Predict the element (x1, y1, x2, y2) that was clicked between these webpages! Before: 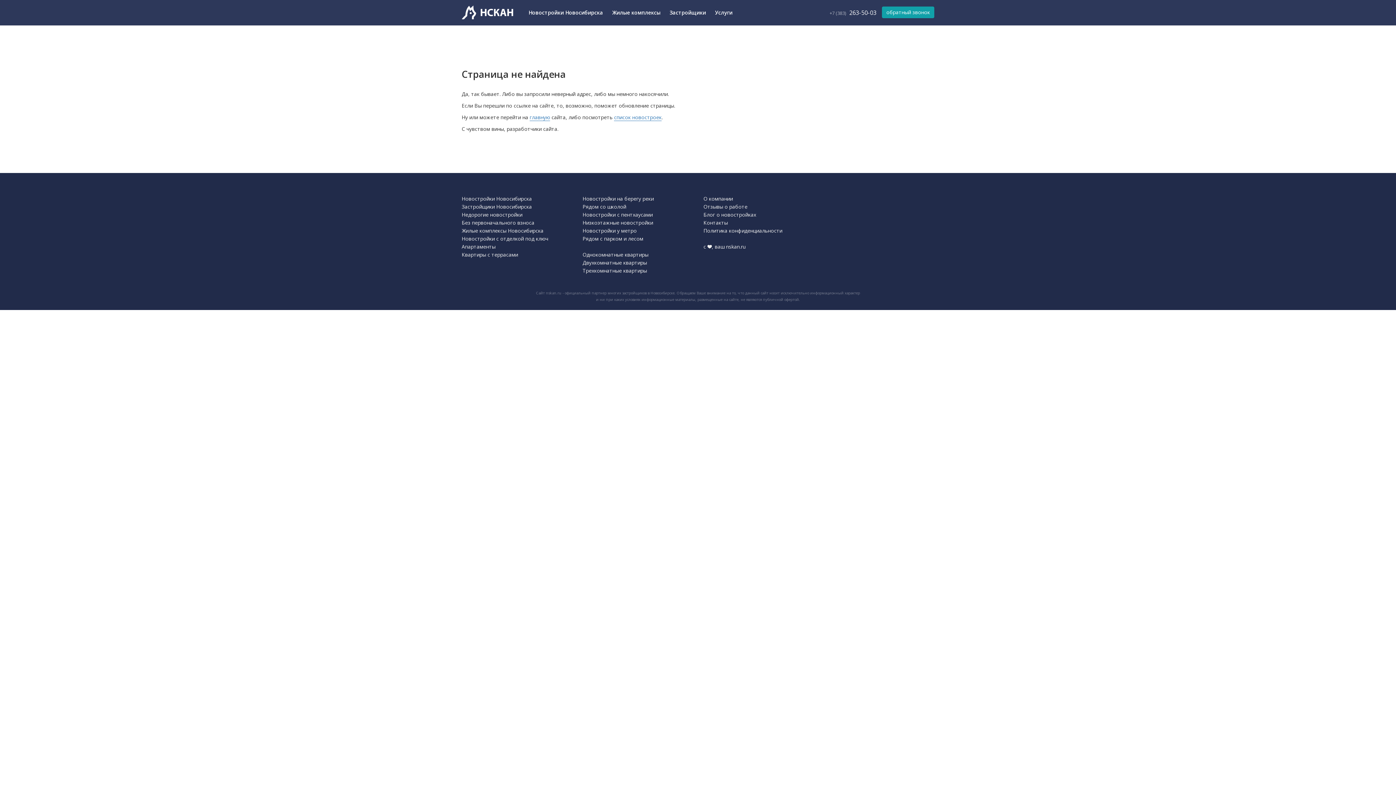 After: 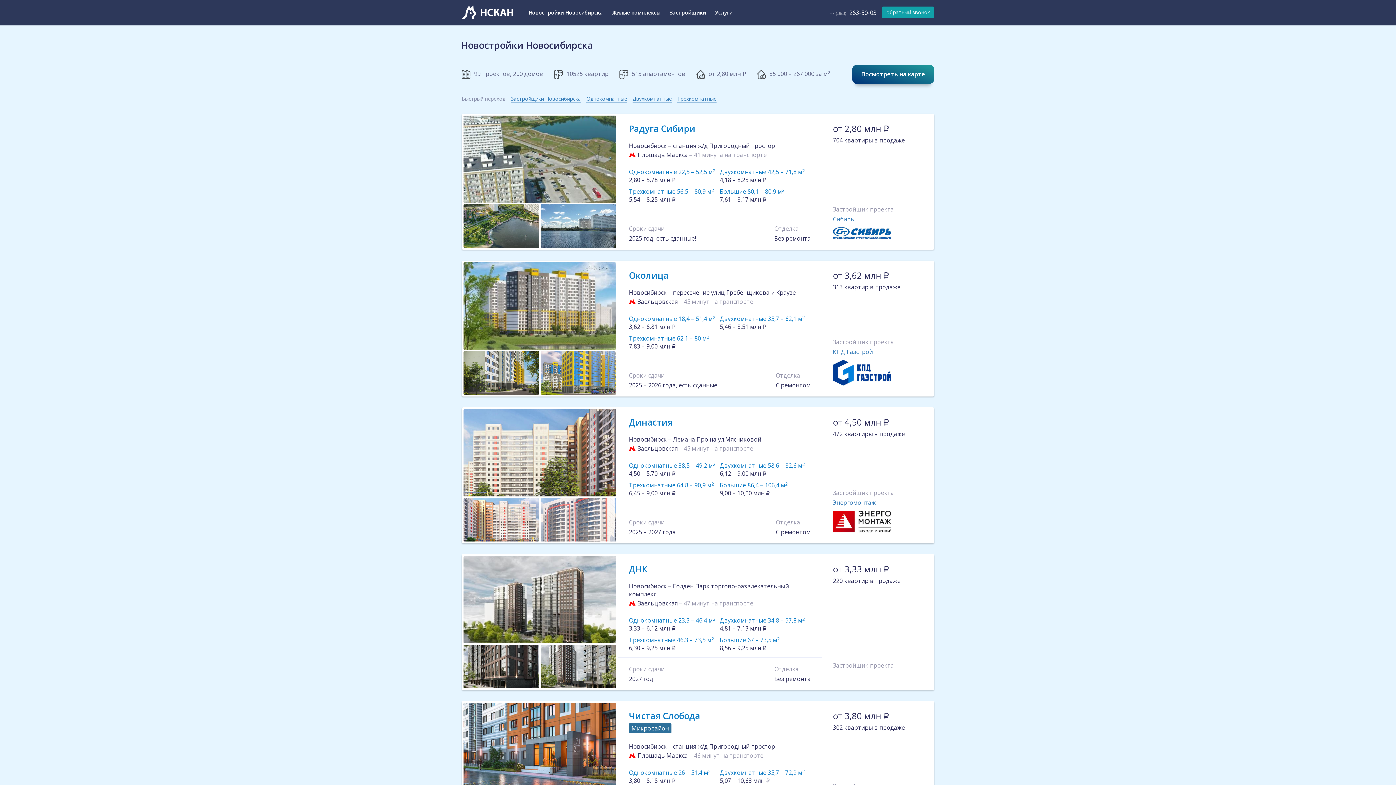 Action: bbox: (528, 4, 603, 20) label: Новостройки Новосибирска